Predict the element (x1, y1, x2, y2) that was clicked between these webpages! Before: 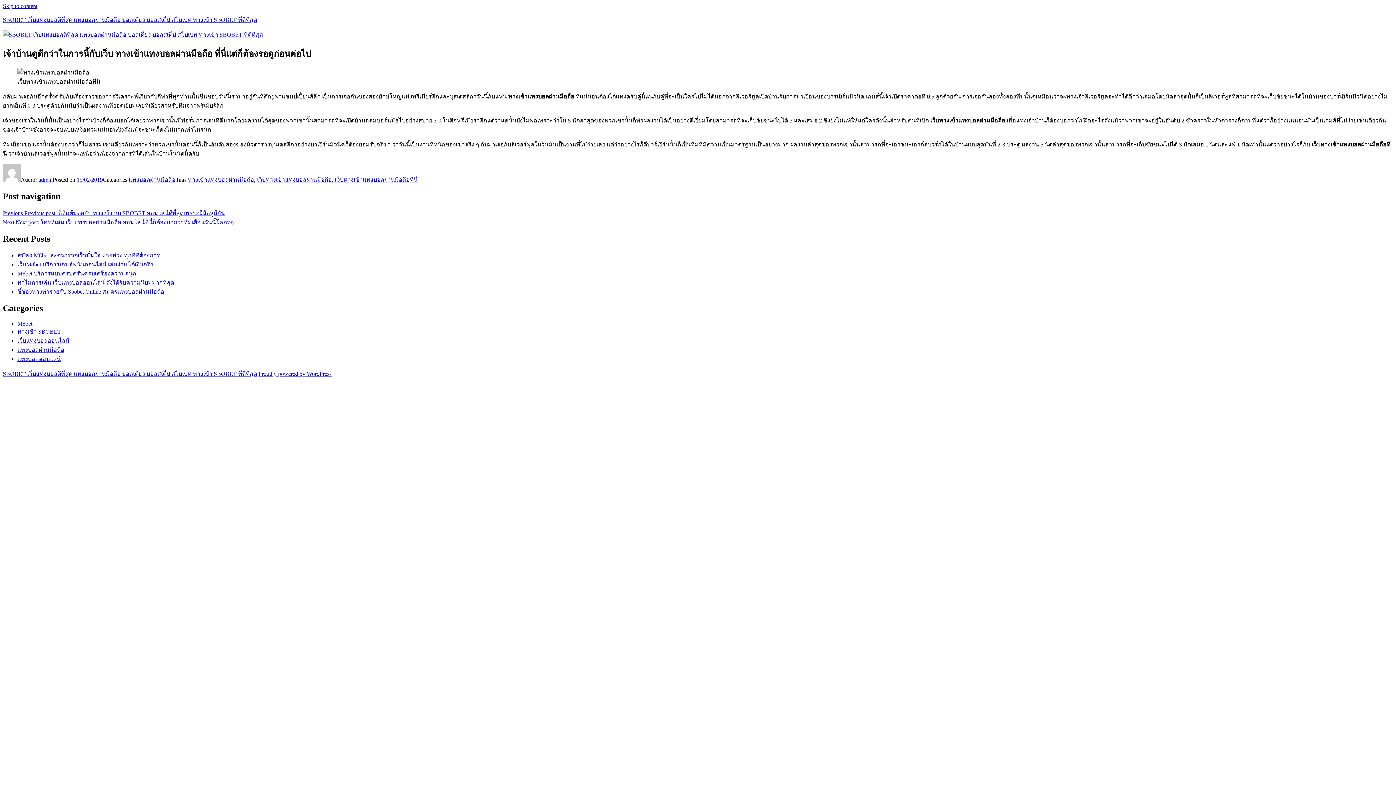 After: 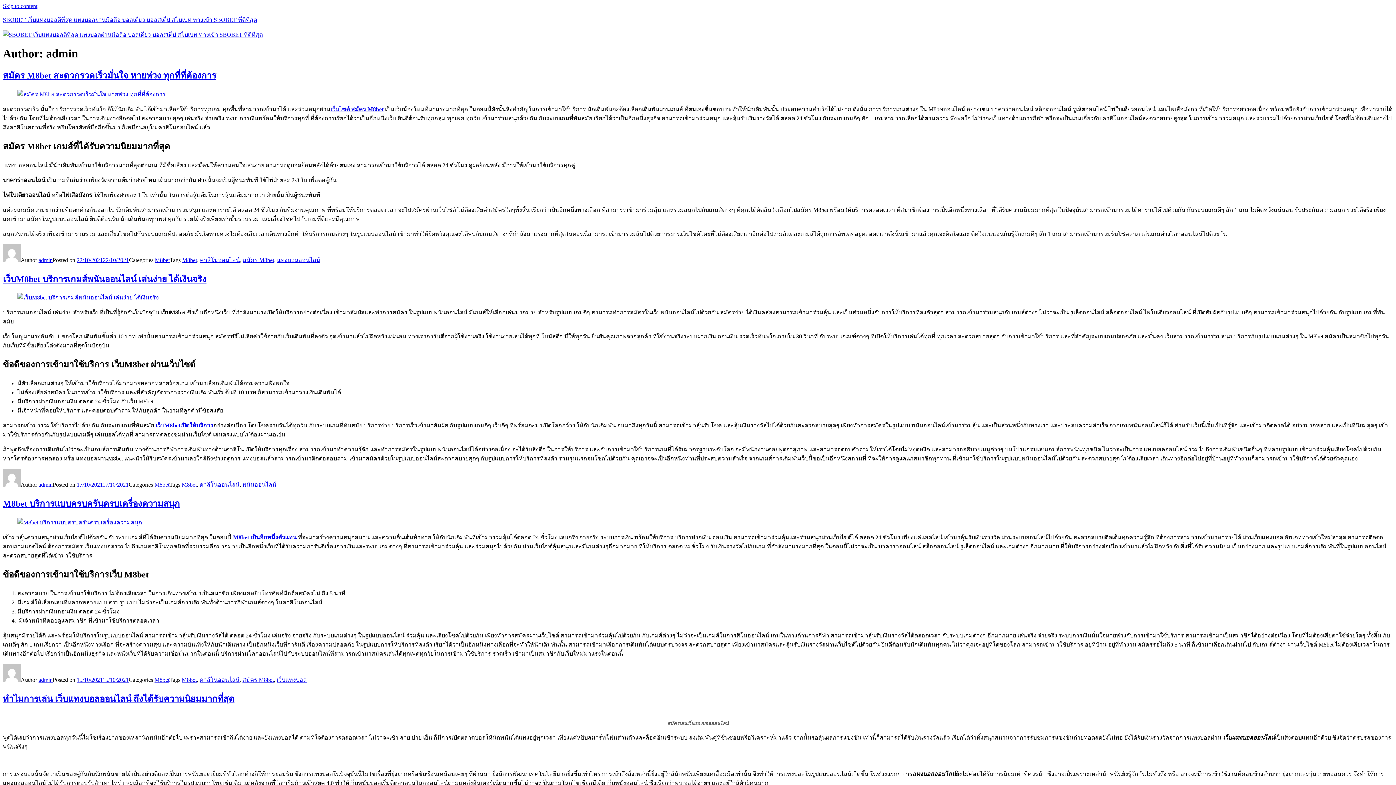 Action: label: admin bbox: (38, 176, 52, 182)